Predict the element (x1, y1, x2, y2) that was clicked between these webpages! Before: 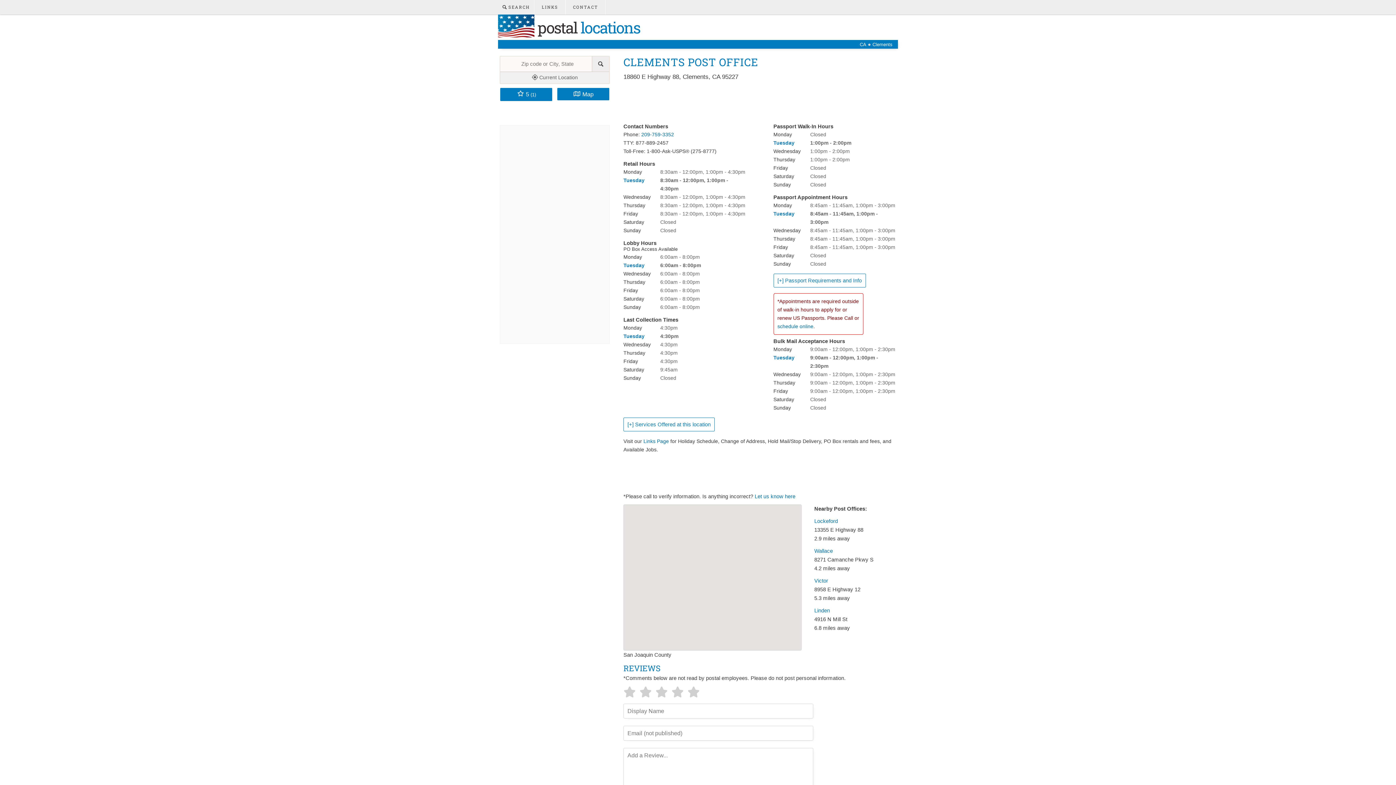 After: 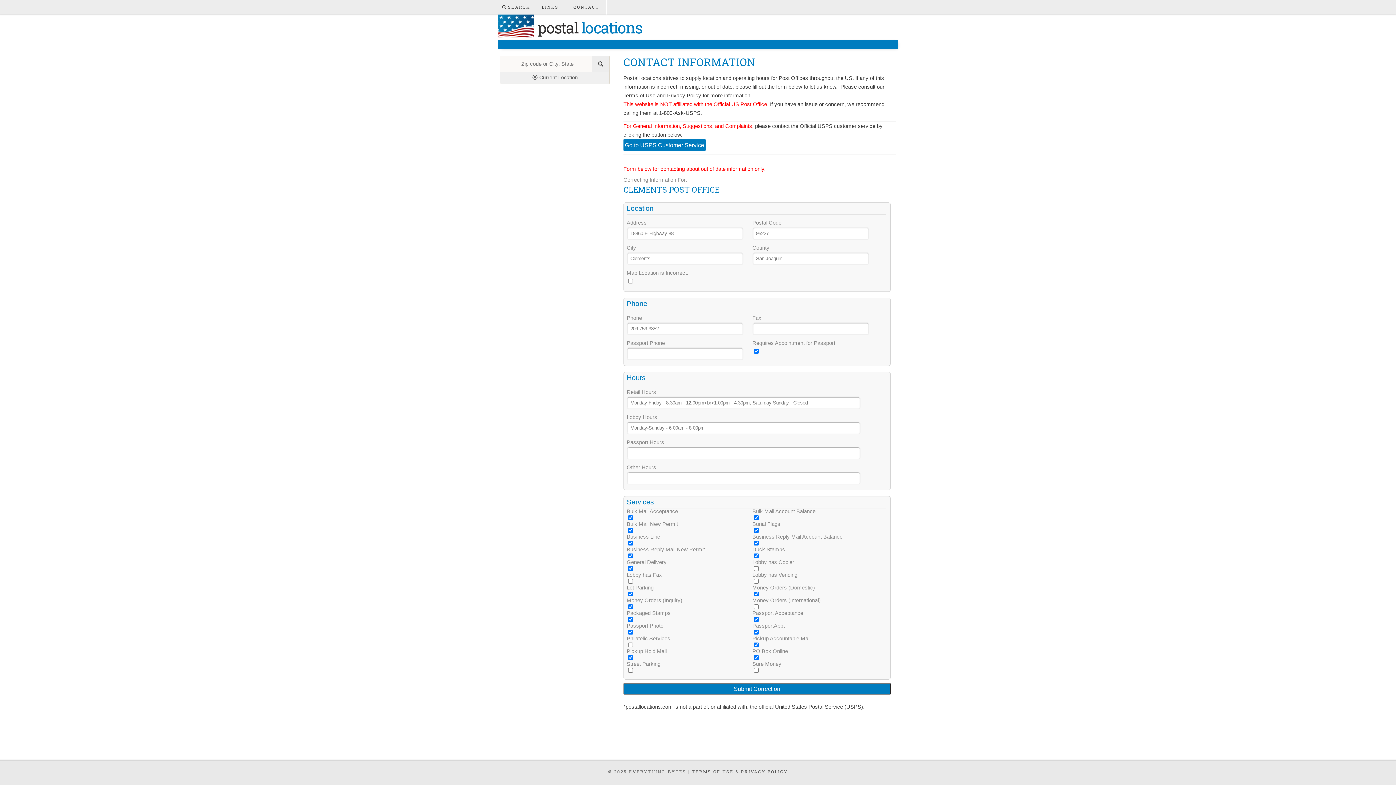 Action: label: Let us know here bbox: (754, 493, 795, 499)